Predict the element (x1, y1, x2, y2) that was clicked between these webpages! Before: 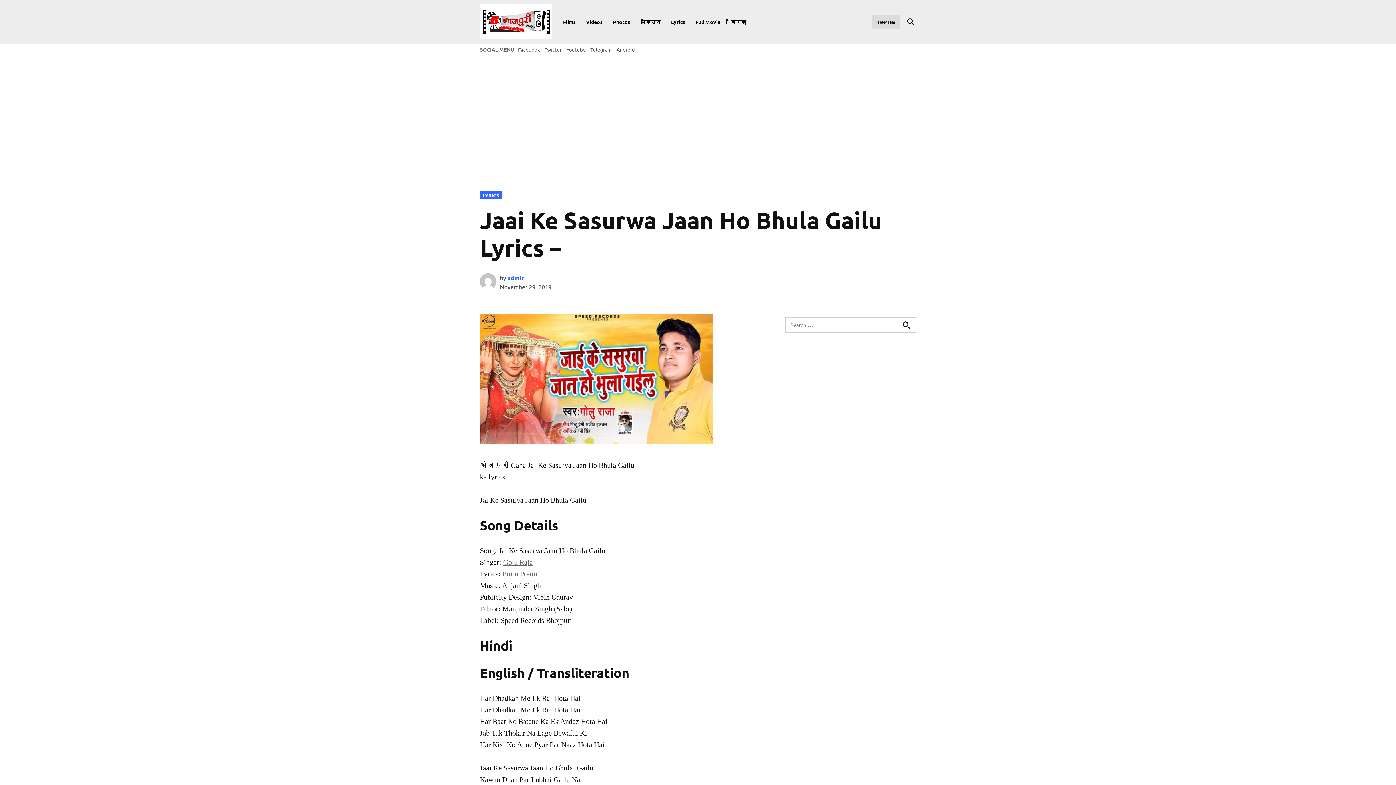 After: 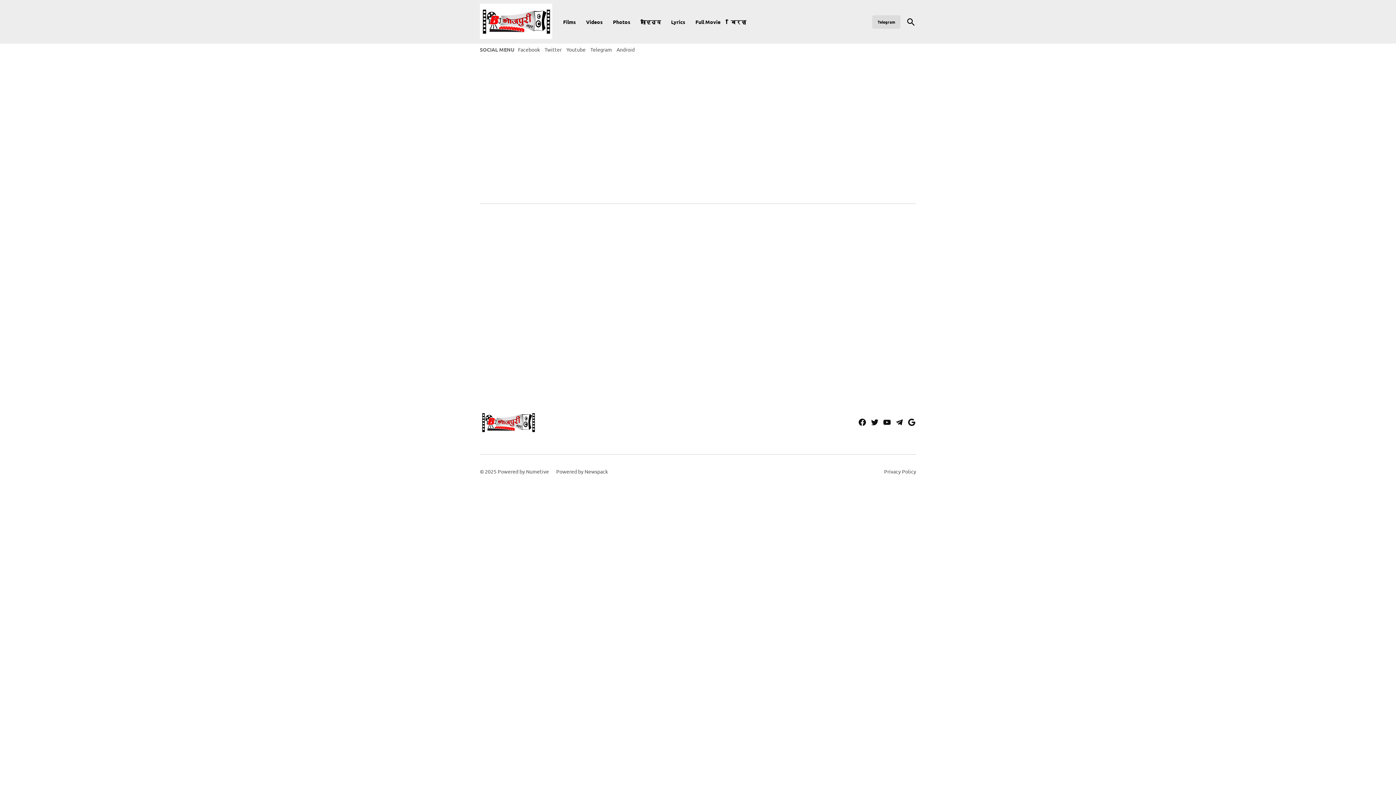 Action: bbox: (503, 558, 533, 566) label: Golu Raja